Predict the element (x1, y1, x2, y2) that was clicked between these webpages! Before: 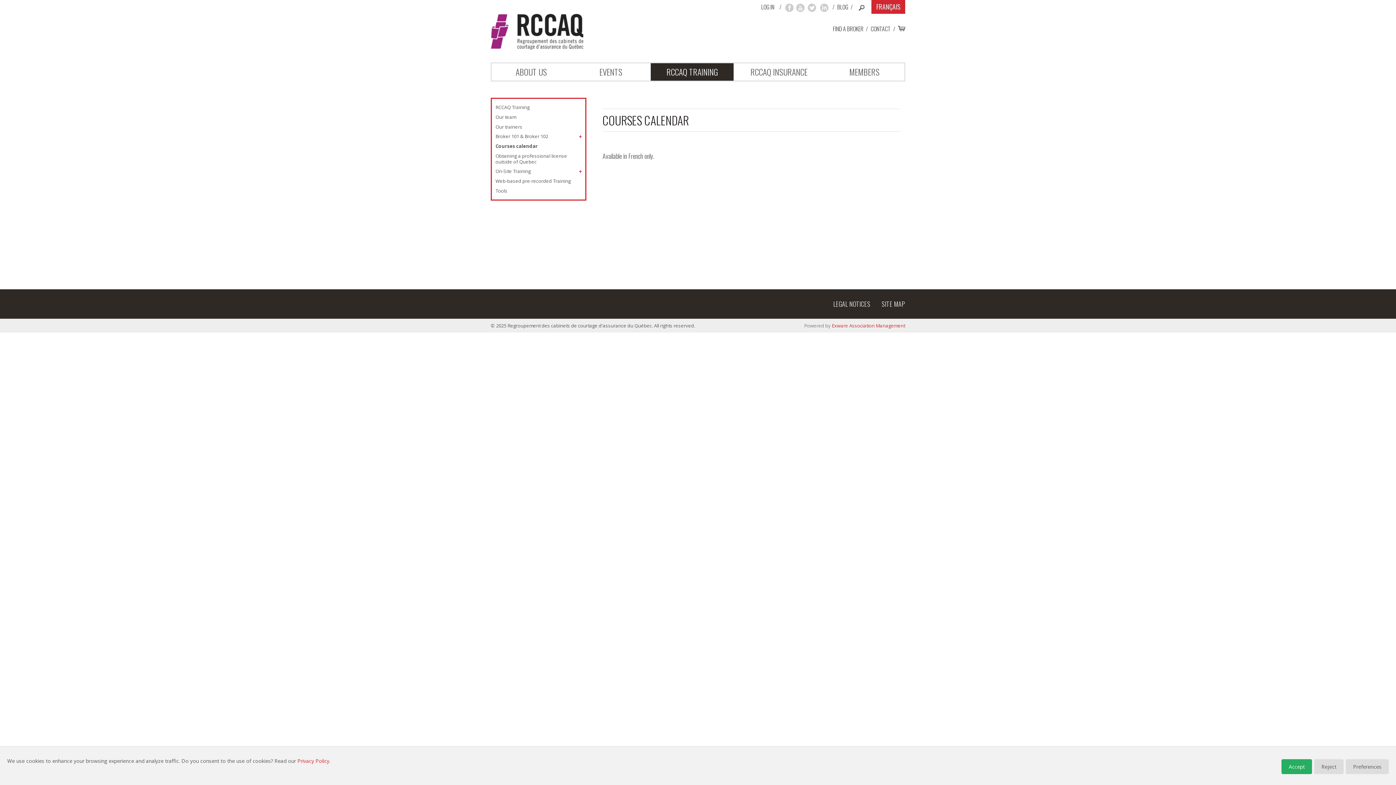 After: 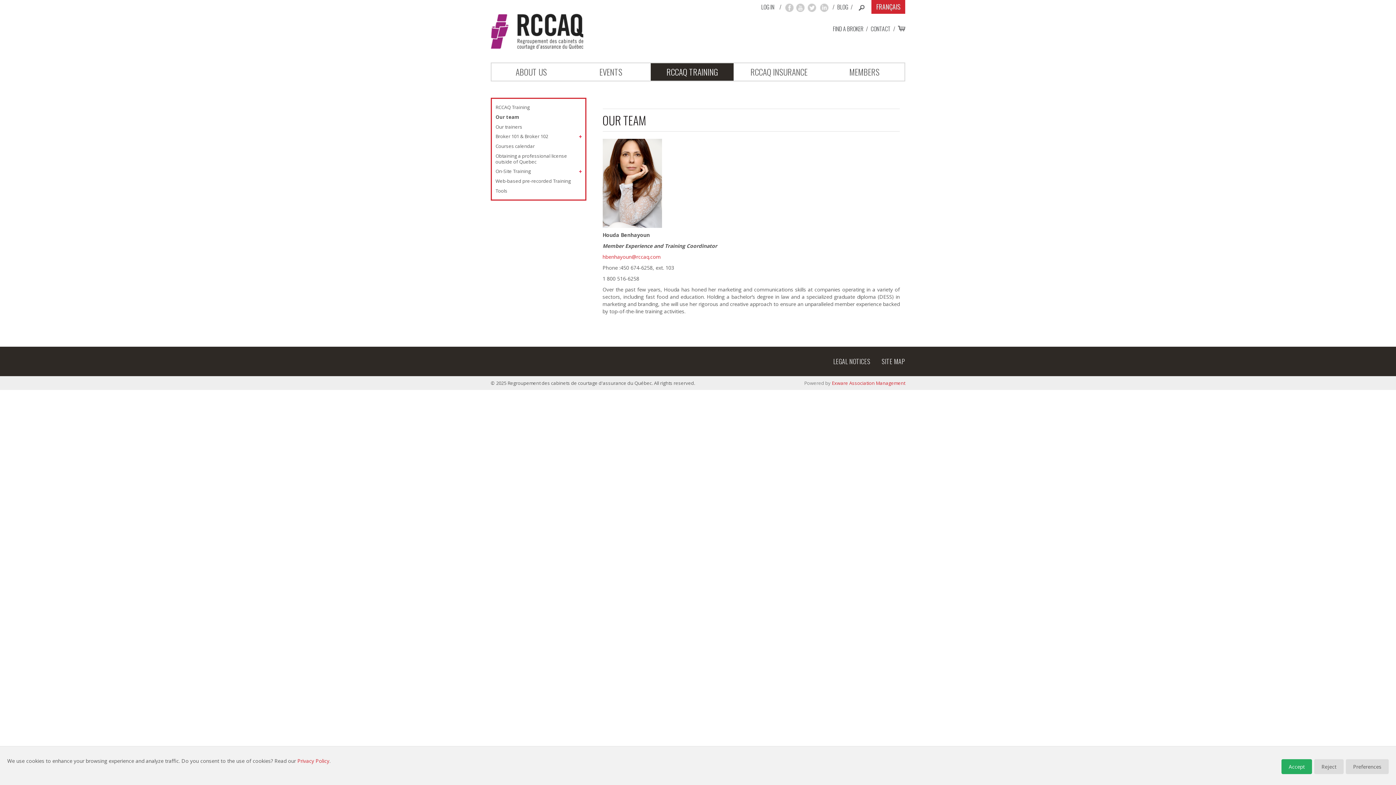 Action: bbox: (495, 112, 573, 121) label: Our team